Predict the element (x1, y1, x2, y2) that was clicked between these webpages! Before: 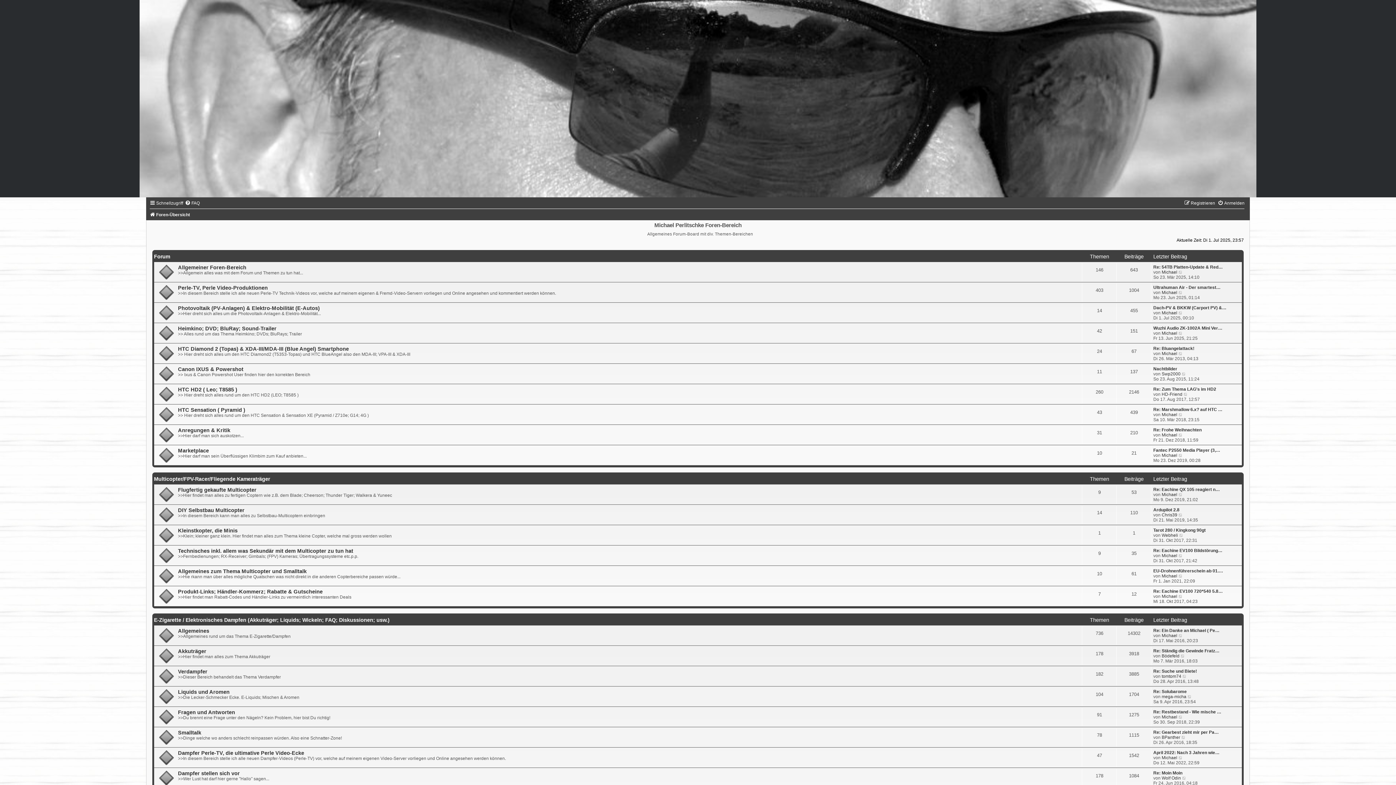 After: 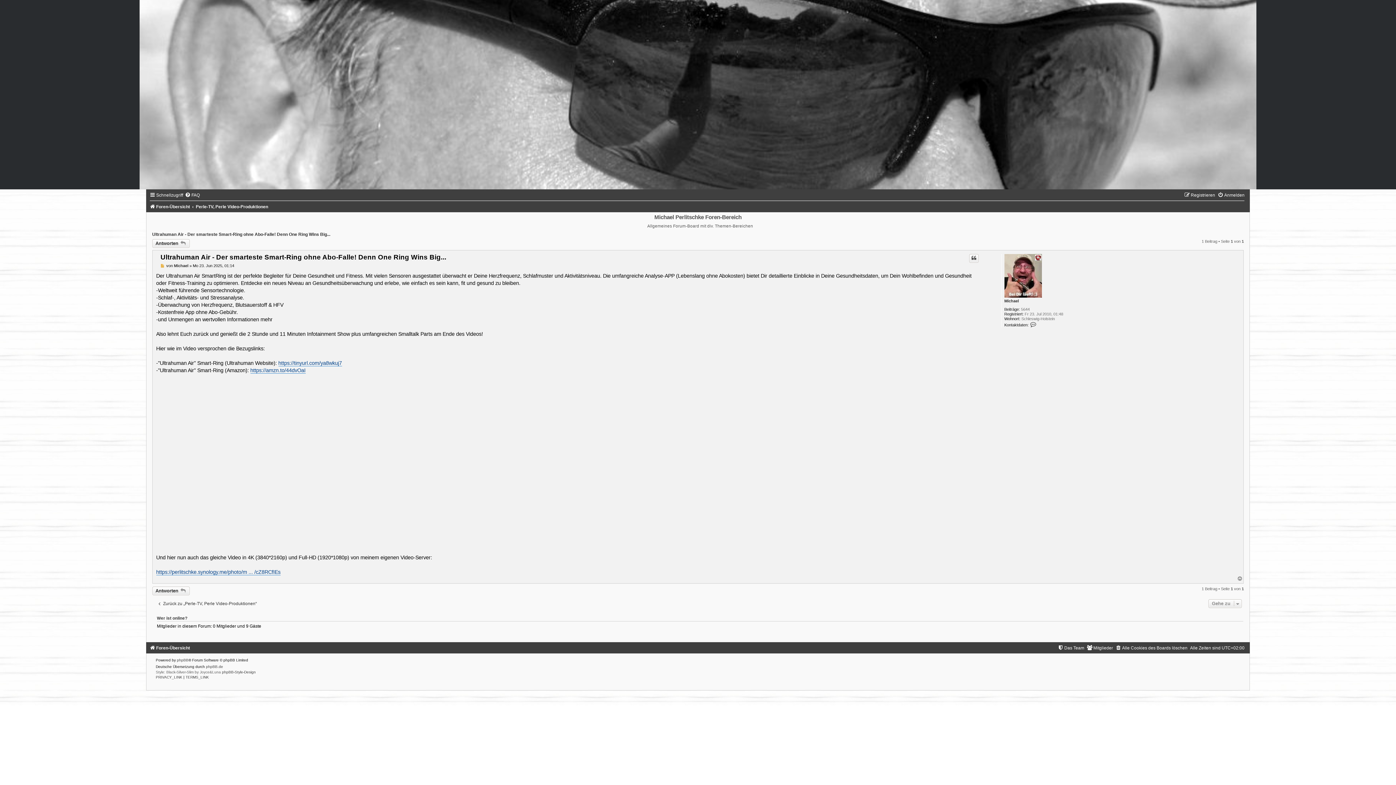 Action: bbox: (1178, 290, 1183, 295) label: Neuester Beitrag